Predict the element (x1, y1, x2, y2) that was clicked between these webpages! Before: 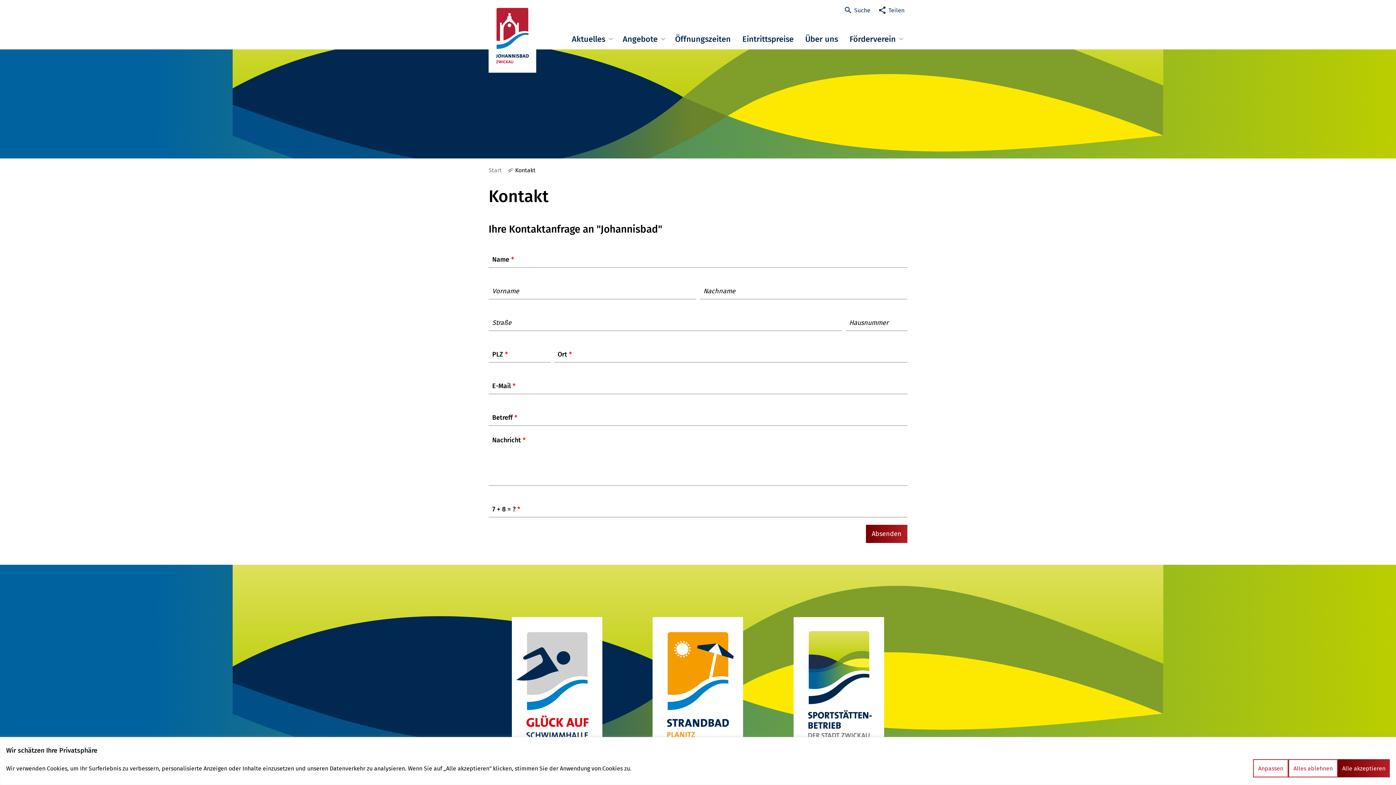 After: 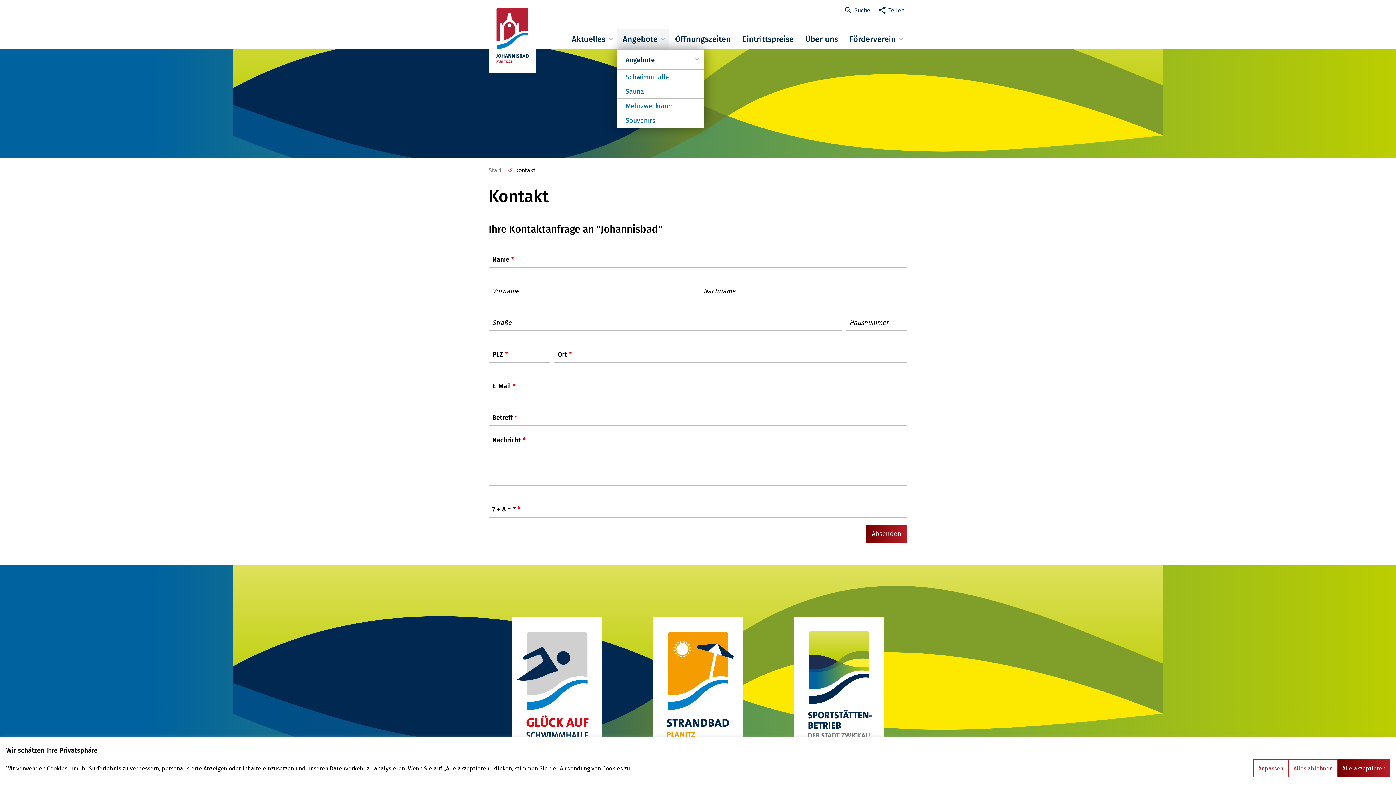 Action: label: Angebote bbox: (617, 28, 669, 49)